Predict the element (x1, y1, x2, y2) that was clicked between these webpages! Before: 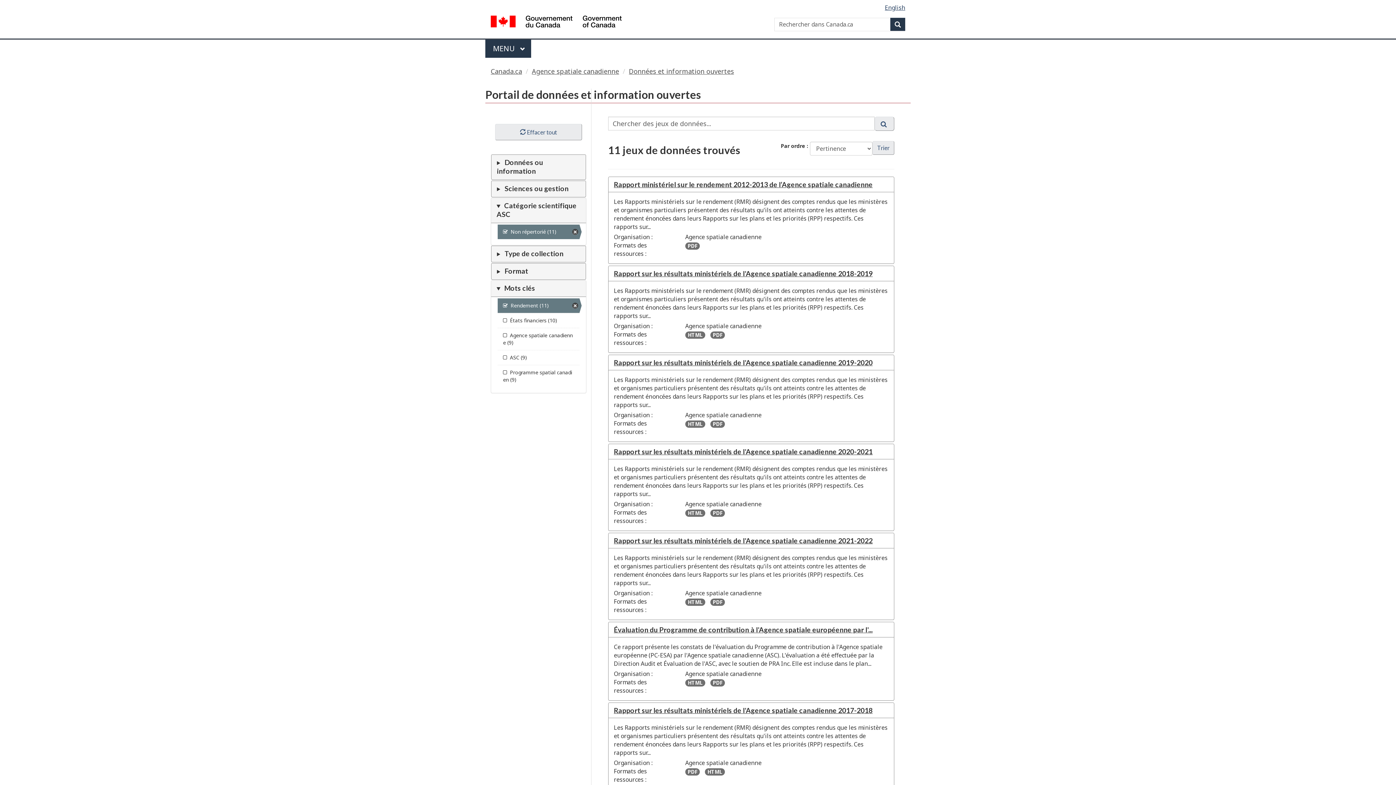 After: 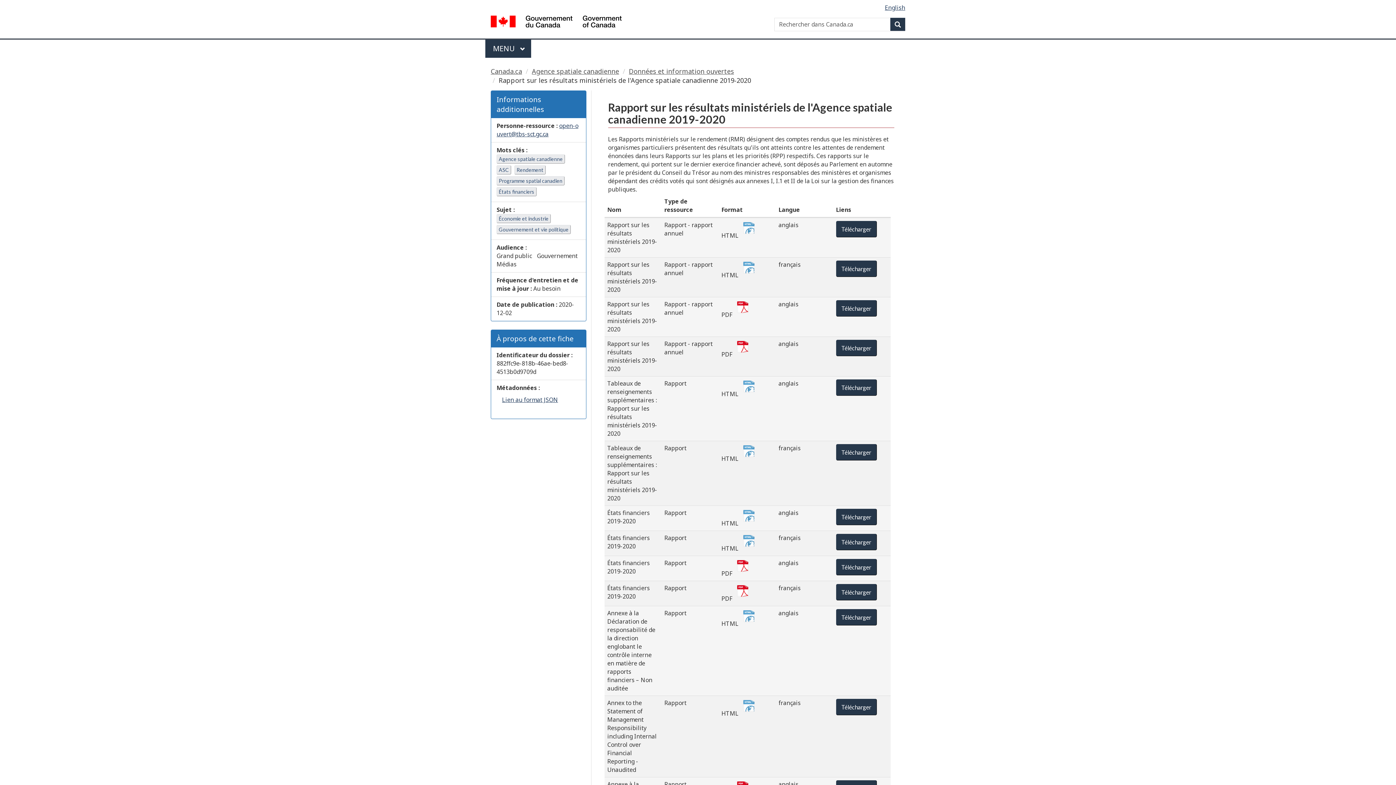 Action: label: Rapport sur les résultats ministériels de l'Agence spatiale canadienne 2019-2020 bbox: (614, 358, 872, 366)